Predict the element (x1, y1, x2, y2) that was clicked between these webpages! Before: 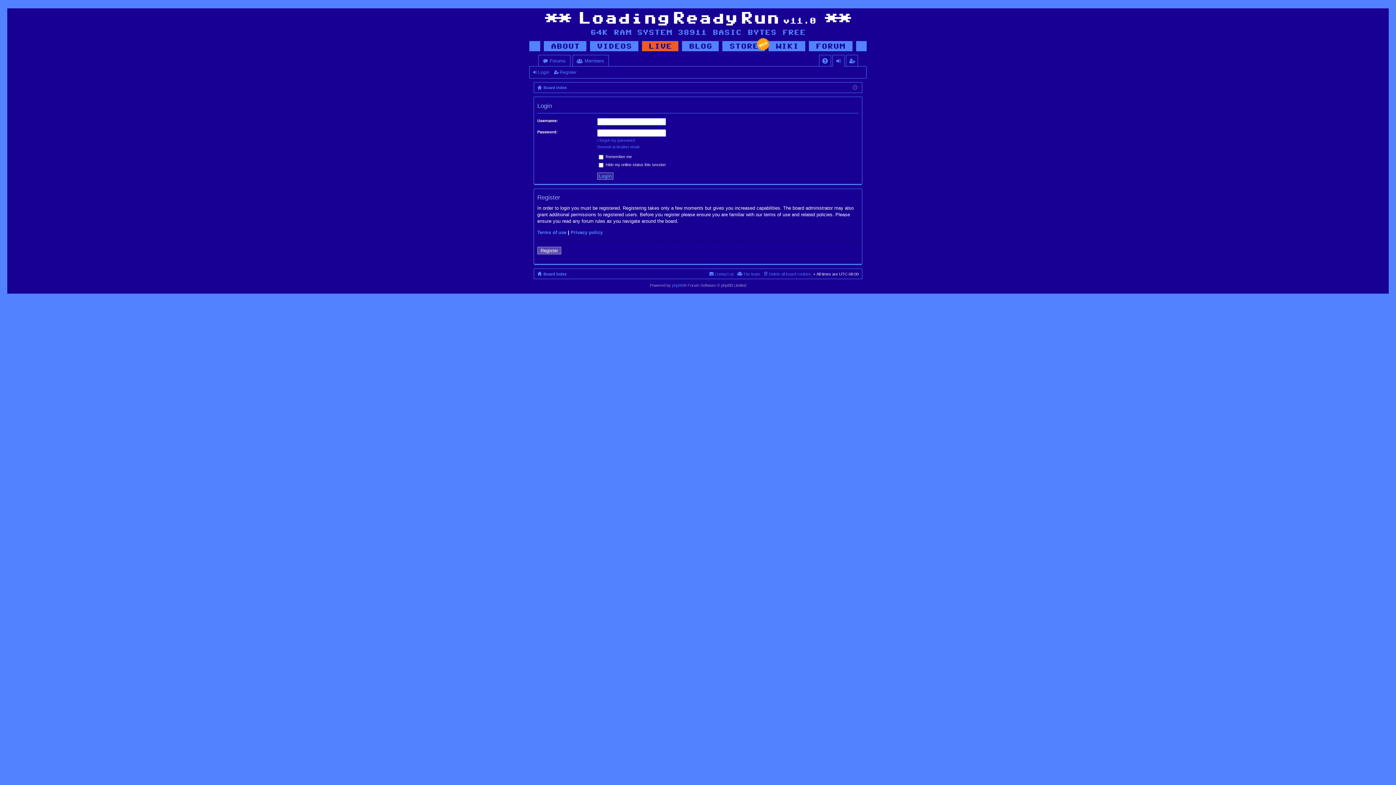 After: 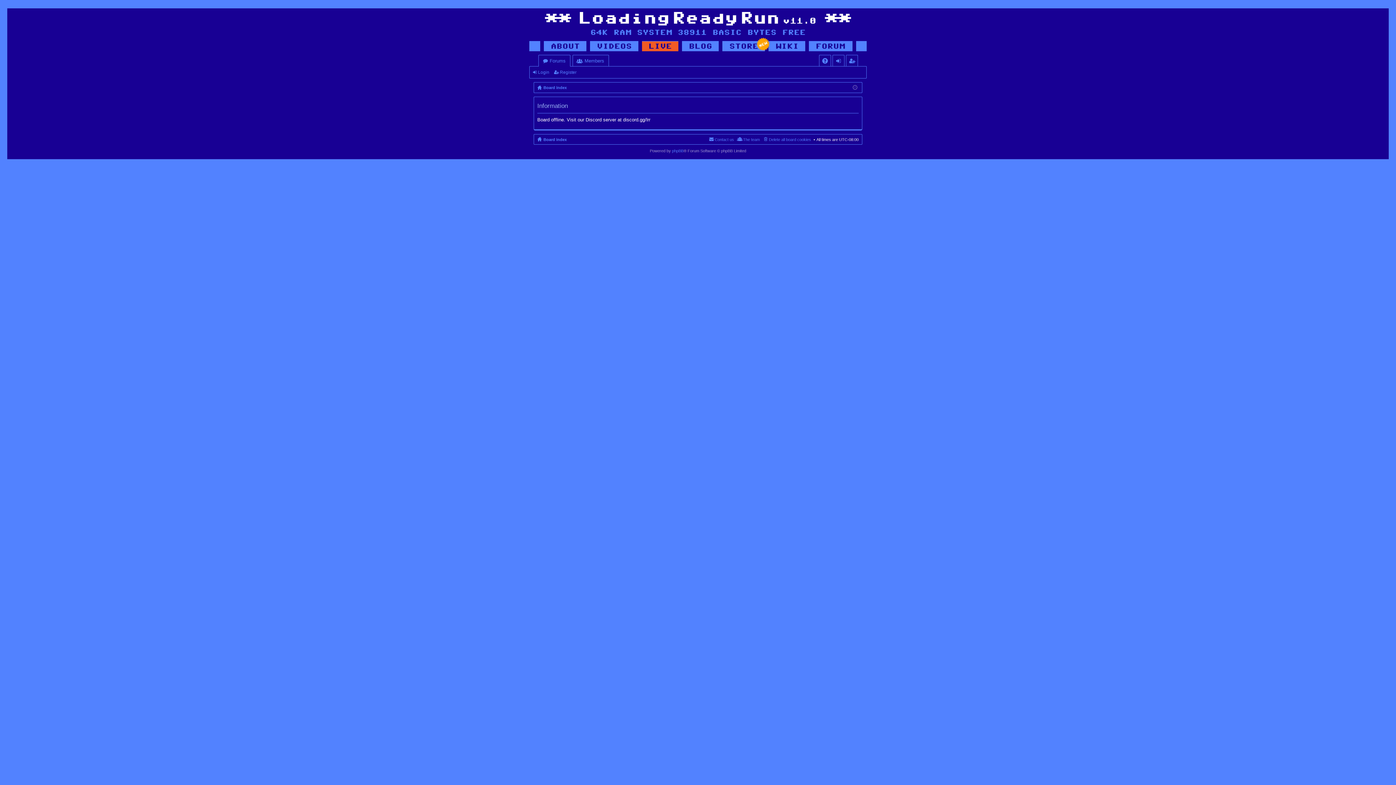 Action: label: Board index bbox: (537, 83, 566, 91)